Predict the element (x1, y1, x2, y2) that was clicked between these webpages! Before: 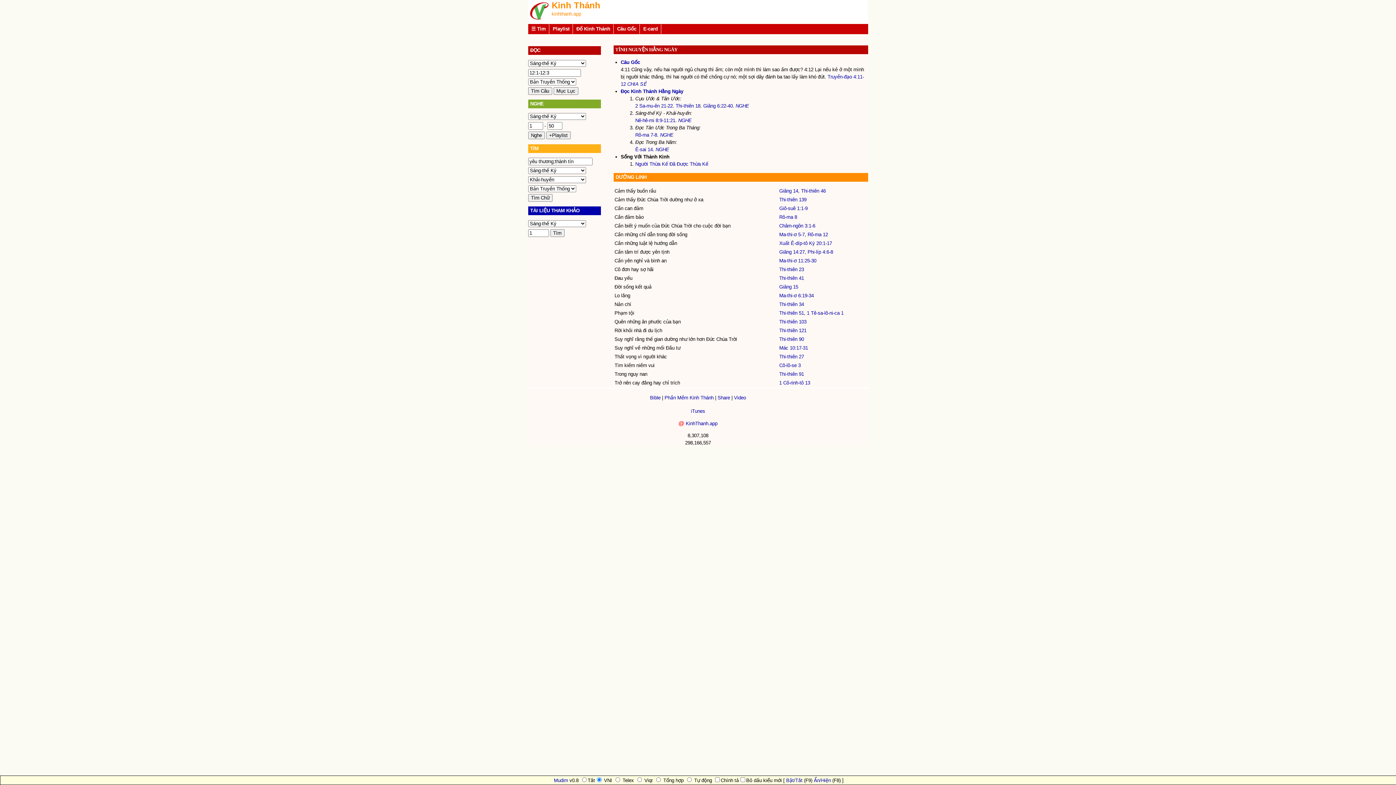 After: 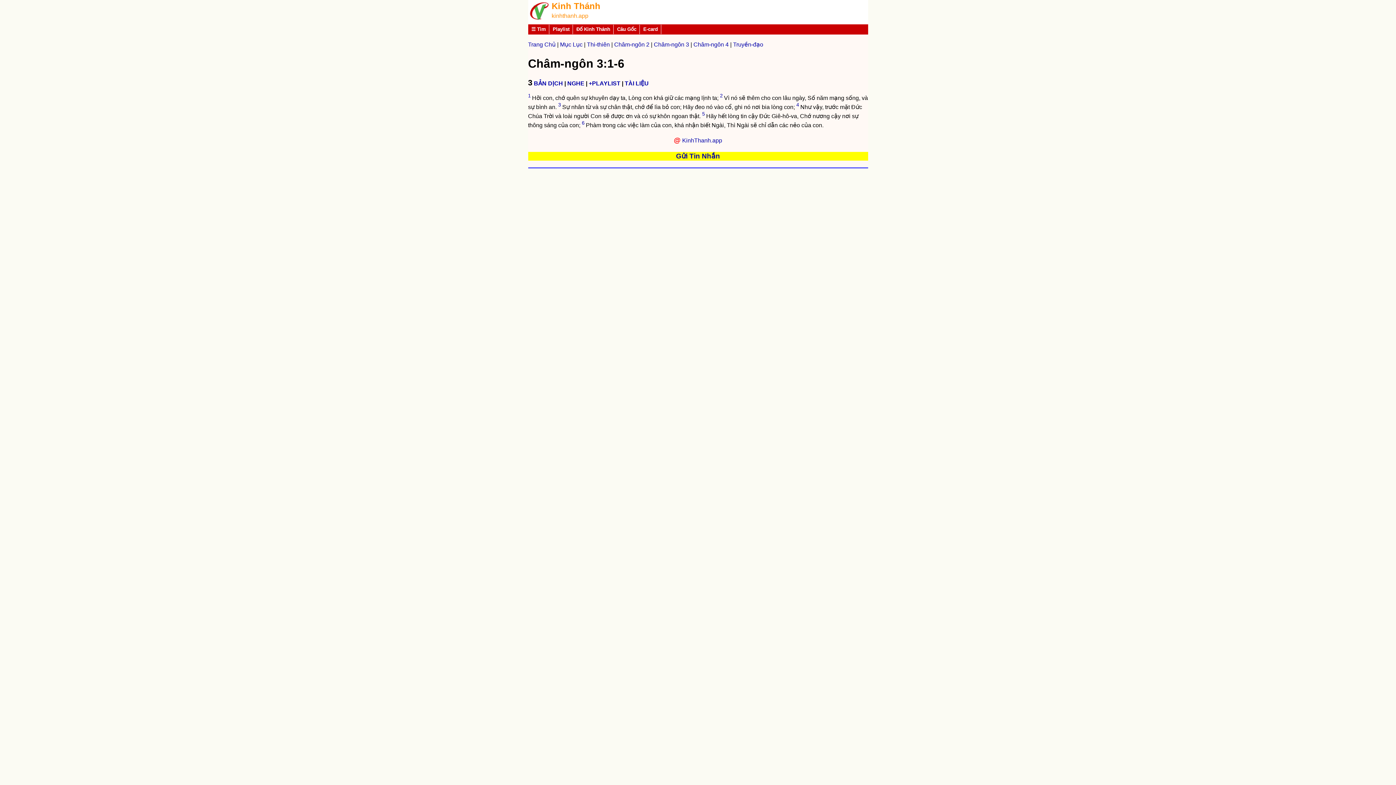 Action: label: Châm-ngôn 3:1-6 bbox: (779, 223, 815, 228)